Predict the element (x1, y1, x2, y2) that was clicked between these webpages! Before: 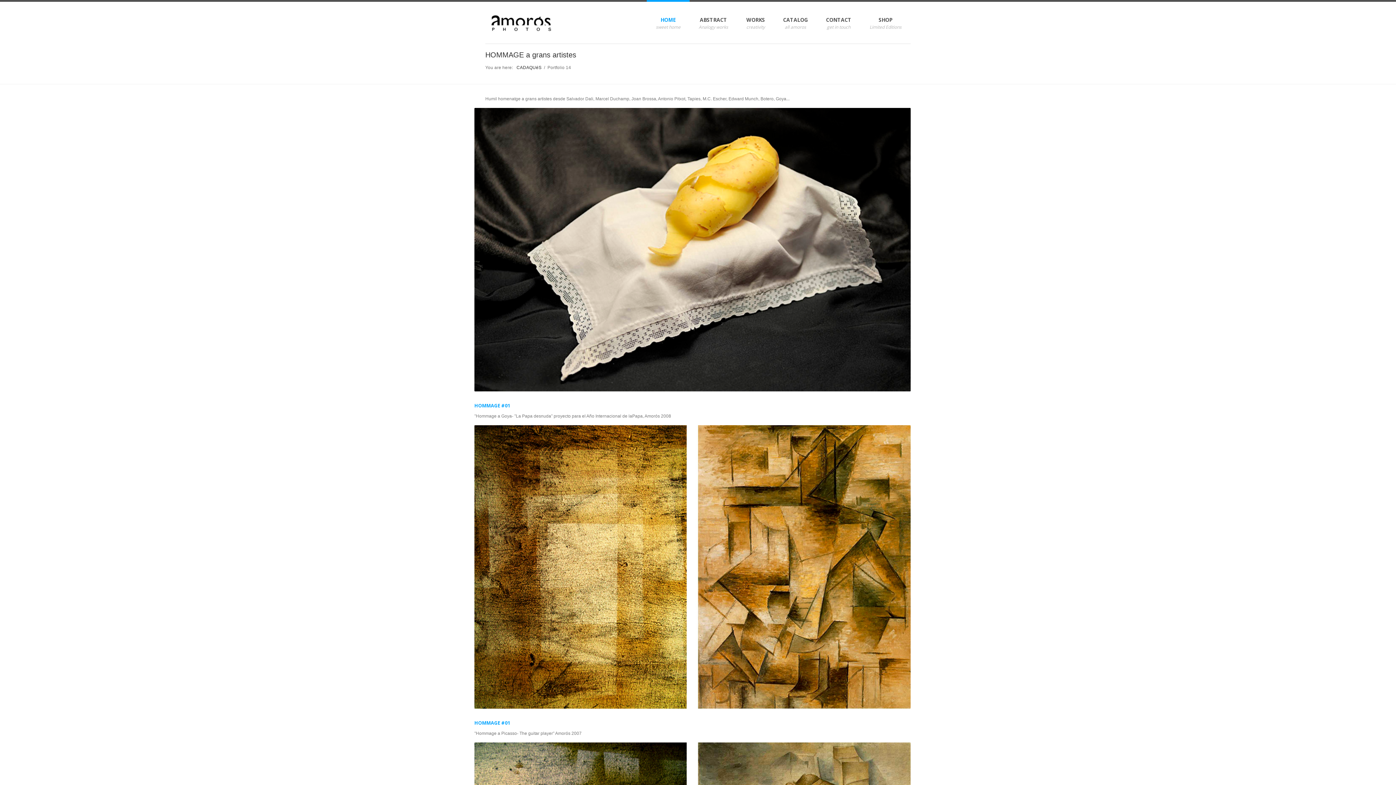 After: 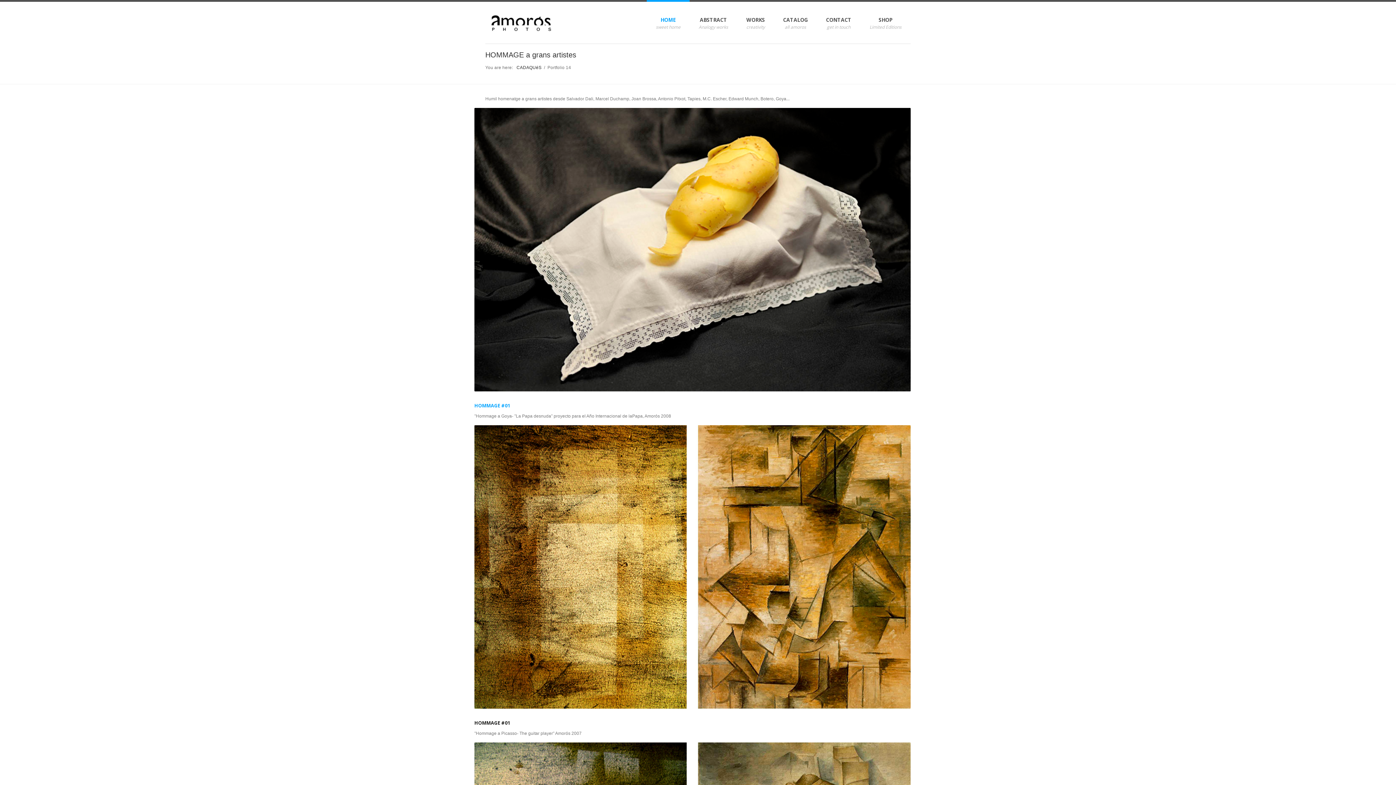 Action: bbox: (474, 719, 510, 726) label: HOMMAGE #01